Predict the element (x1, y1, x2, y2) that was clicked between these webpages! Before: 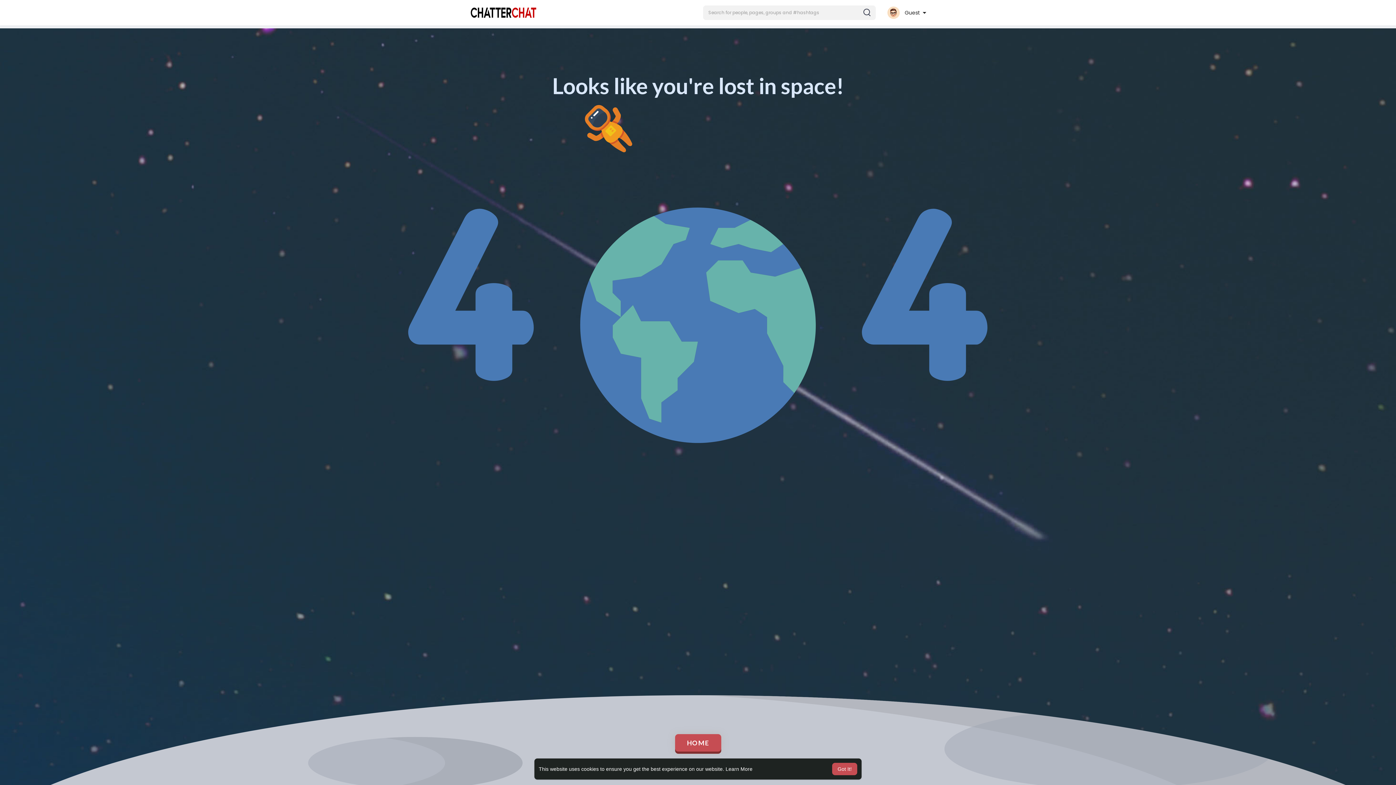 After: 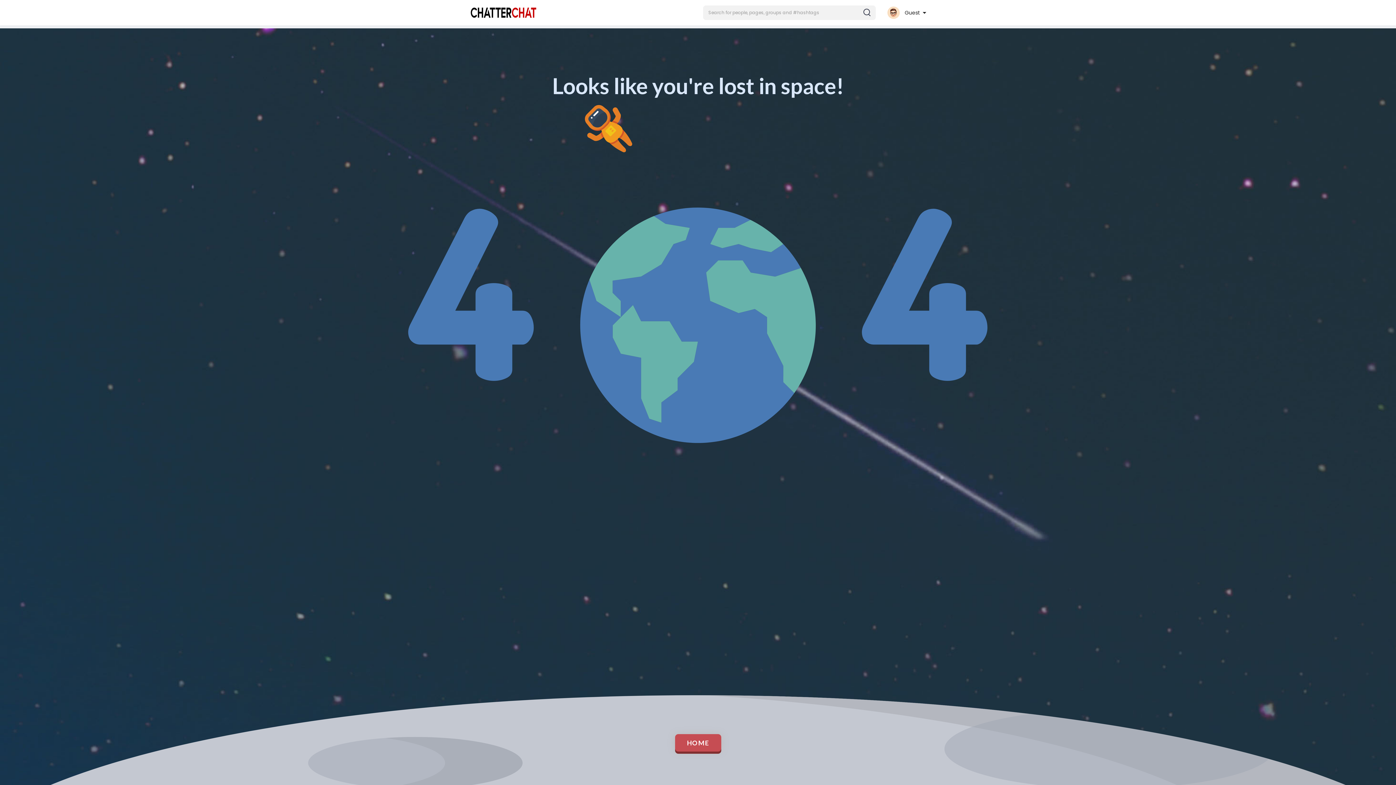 Action: label: dismiss cookie message bbox: (832, 763, 857, 775)